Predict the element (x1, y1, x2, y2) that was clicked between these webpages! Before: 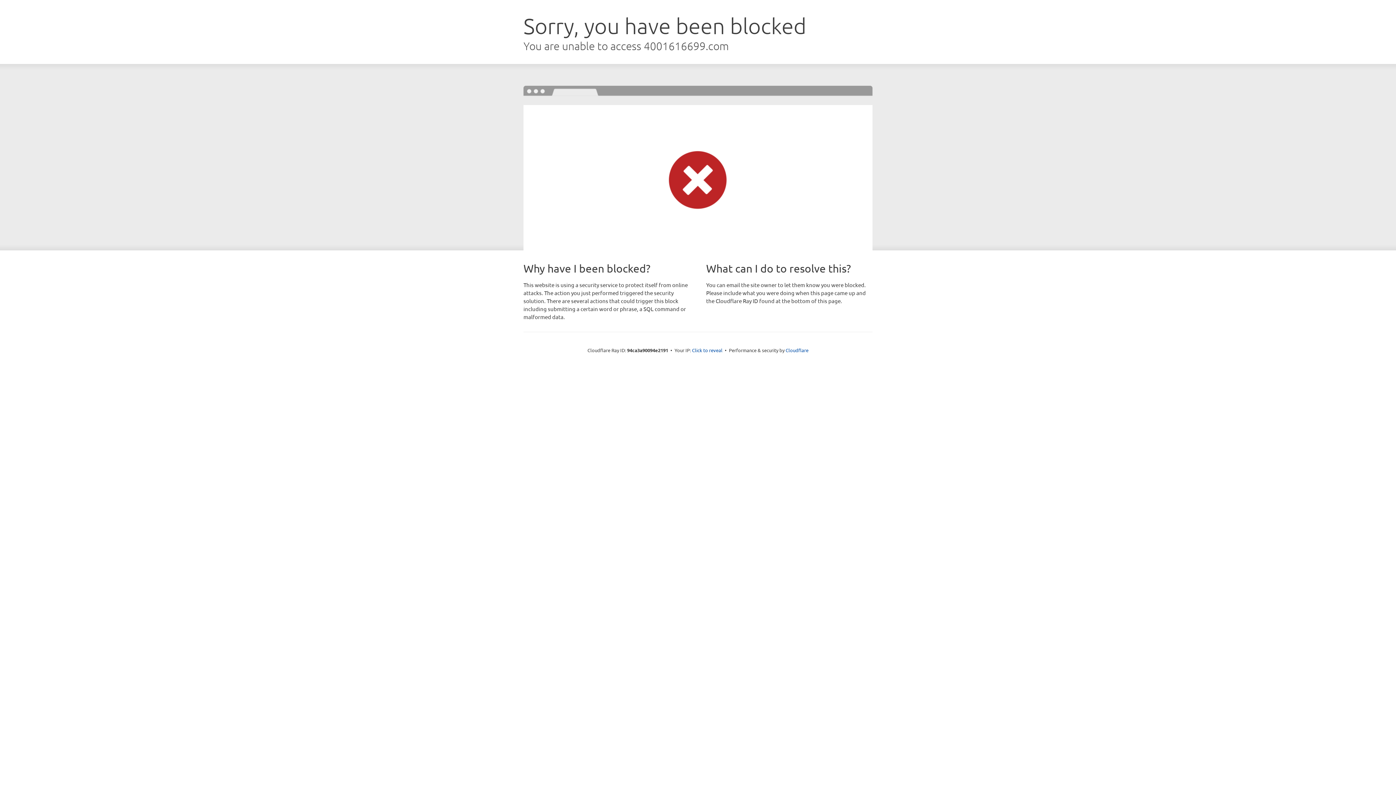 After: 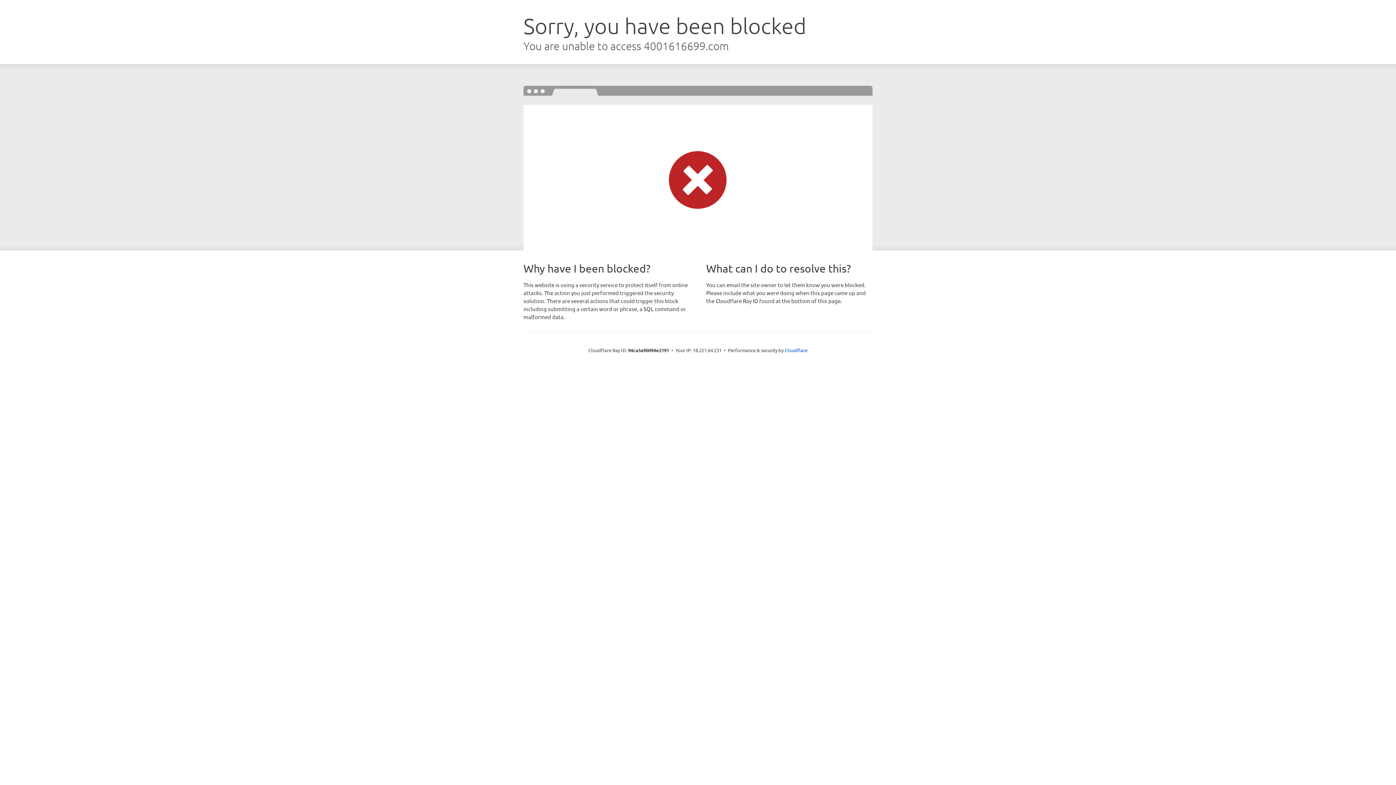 Action: bbox: (692, 346, 722, 353) label: Click to reveal